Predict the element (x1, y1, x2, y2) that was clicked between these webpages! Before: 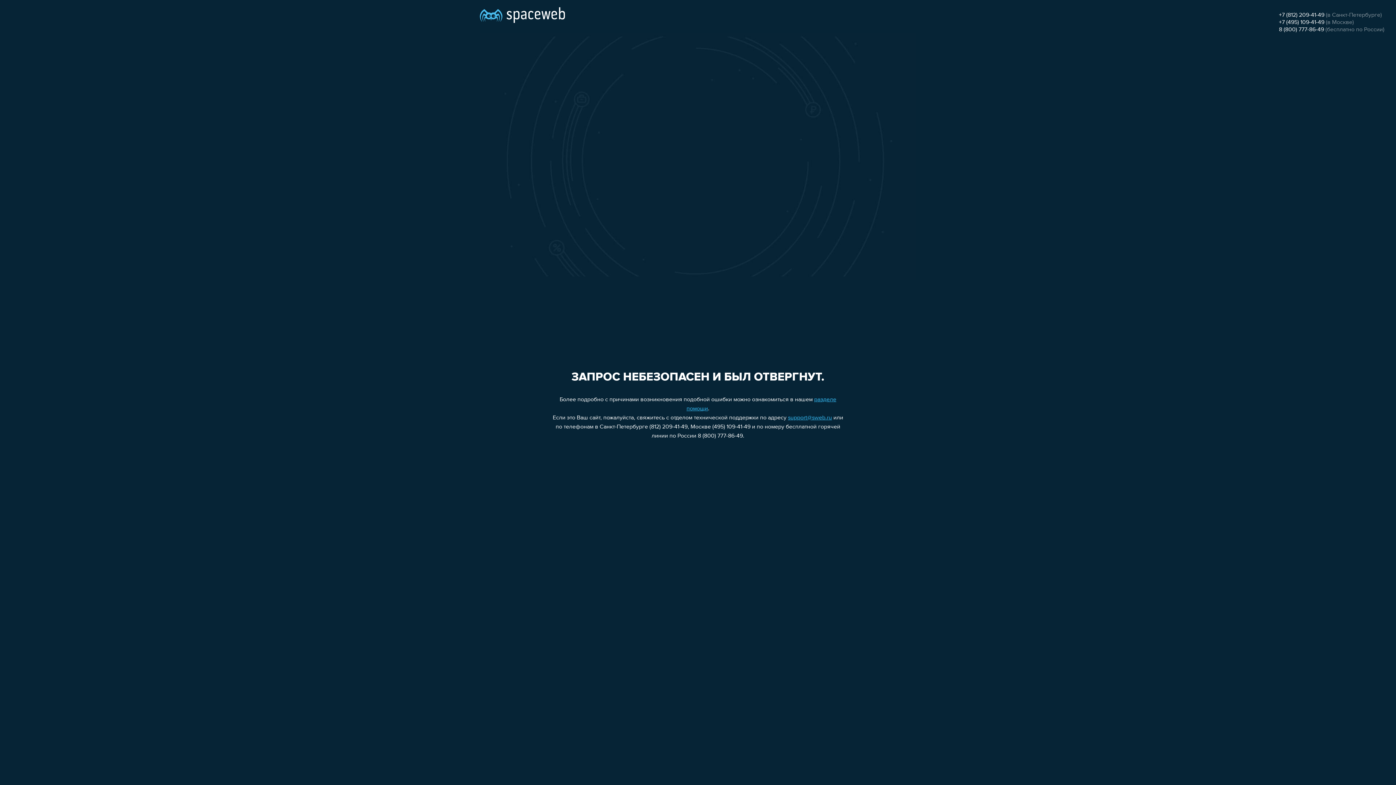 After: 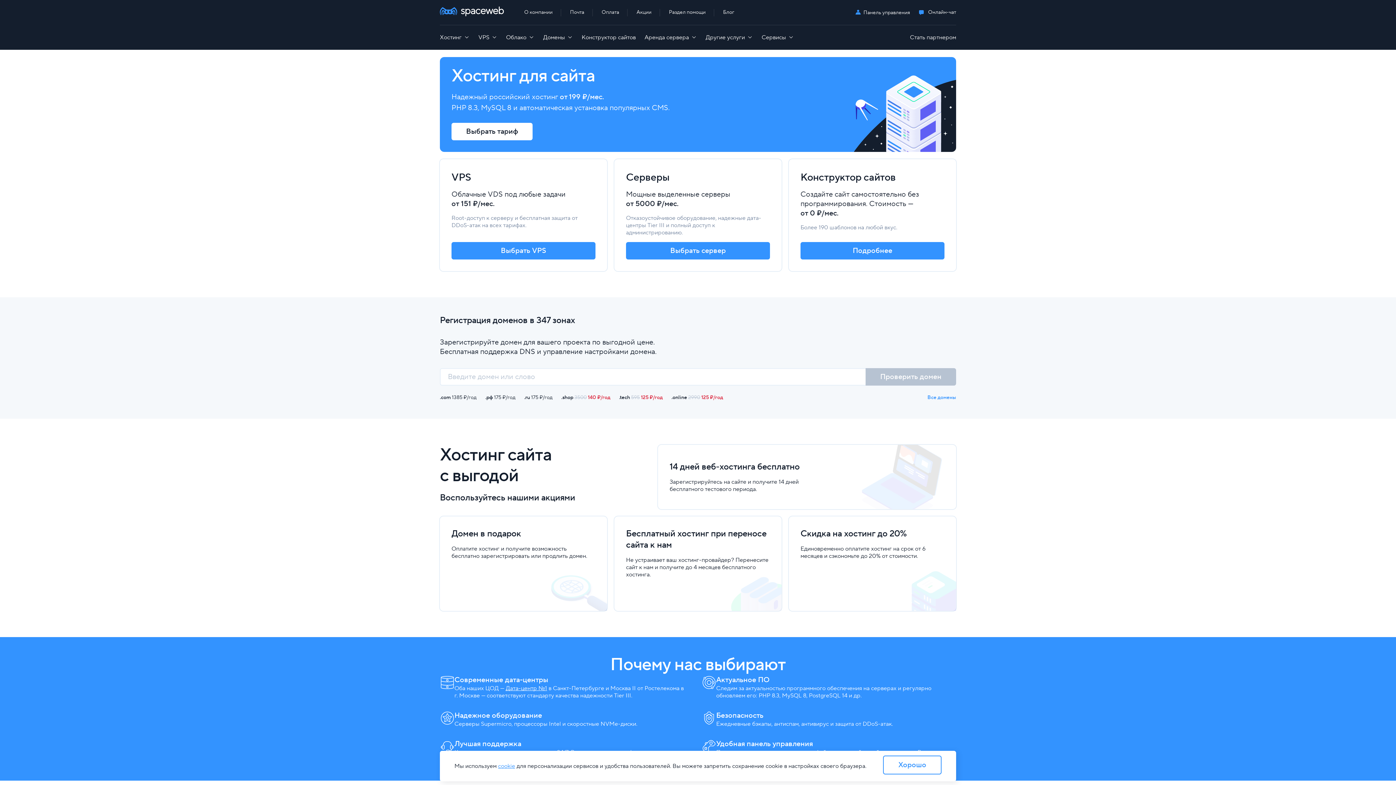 Action: bbox: (480, 0, 565, 25)